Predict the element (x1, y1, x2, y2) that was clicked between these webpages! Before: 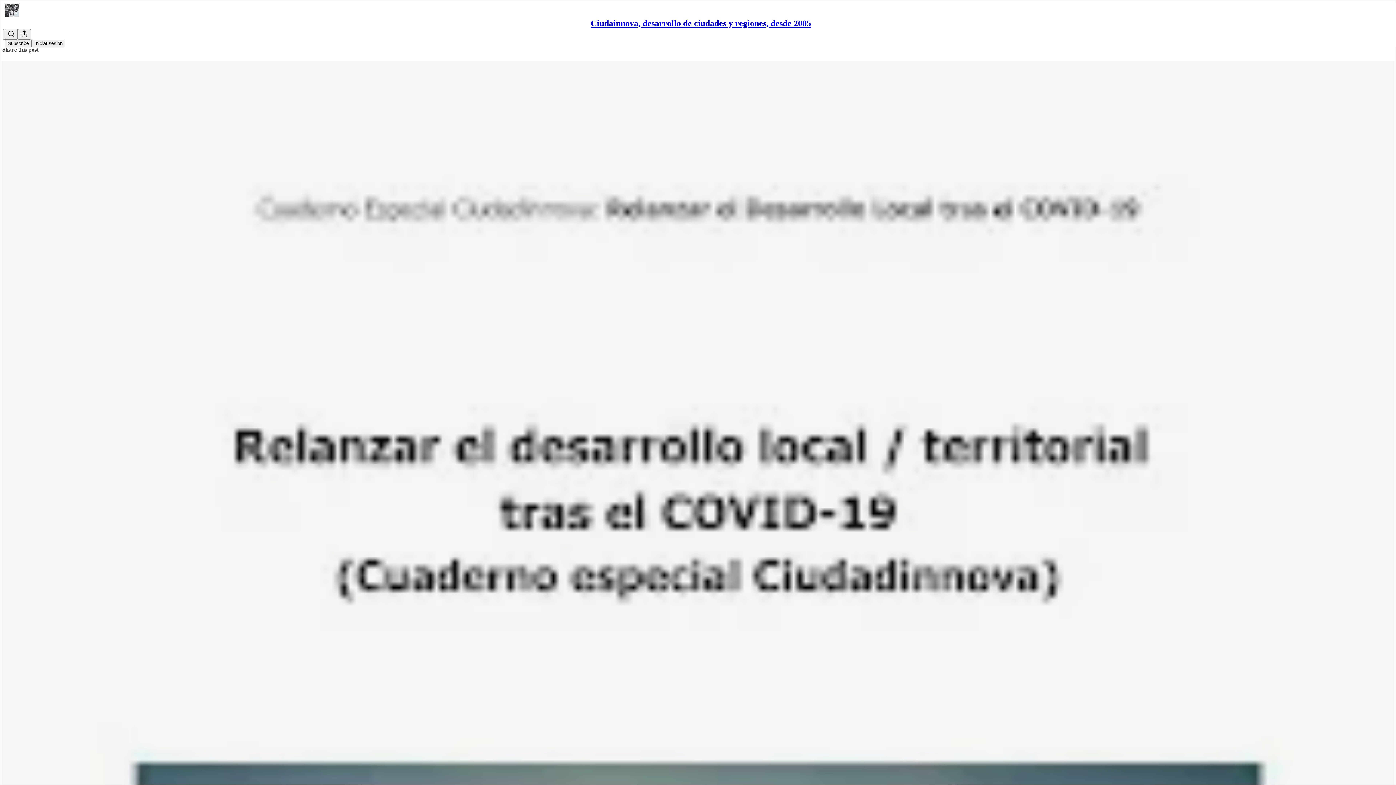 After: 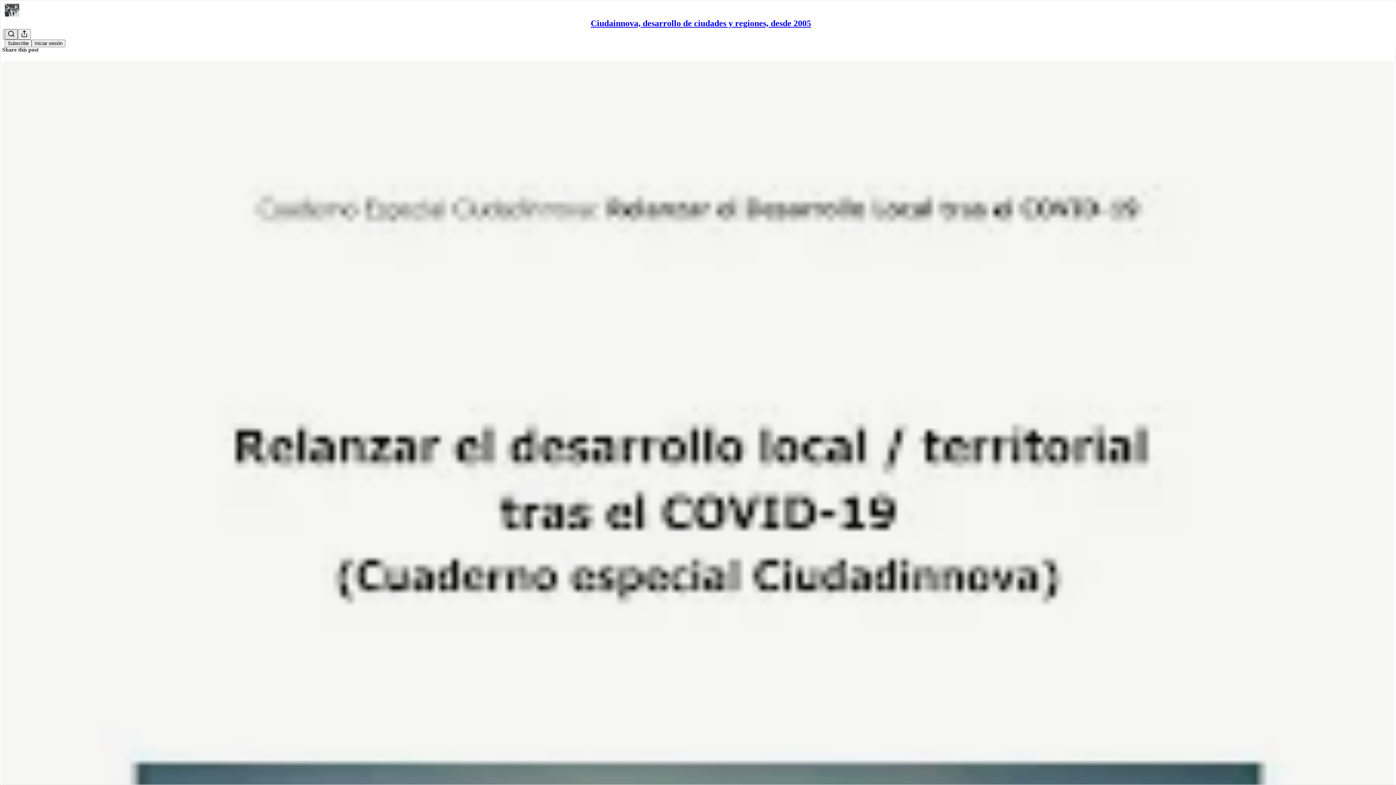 Action: label: Search bbox: (4, 29, 17, 39)